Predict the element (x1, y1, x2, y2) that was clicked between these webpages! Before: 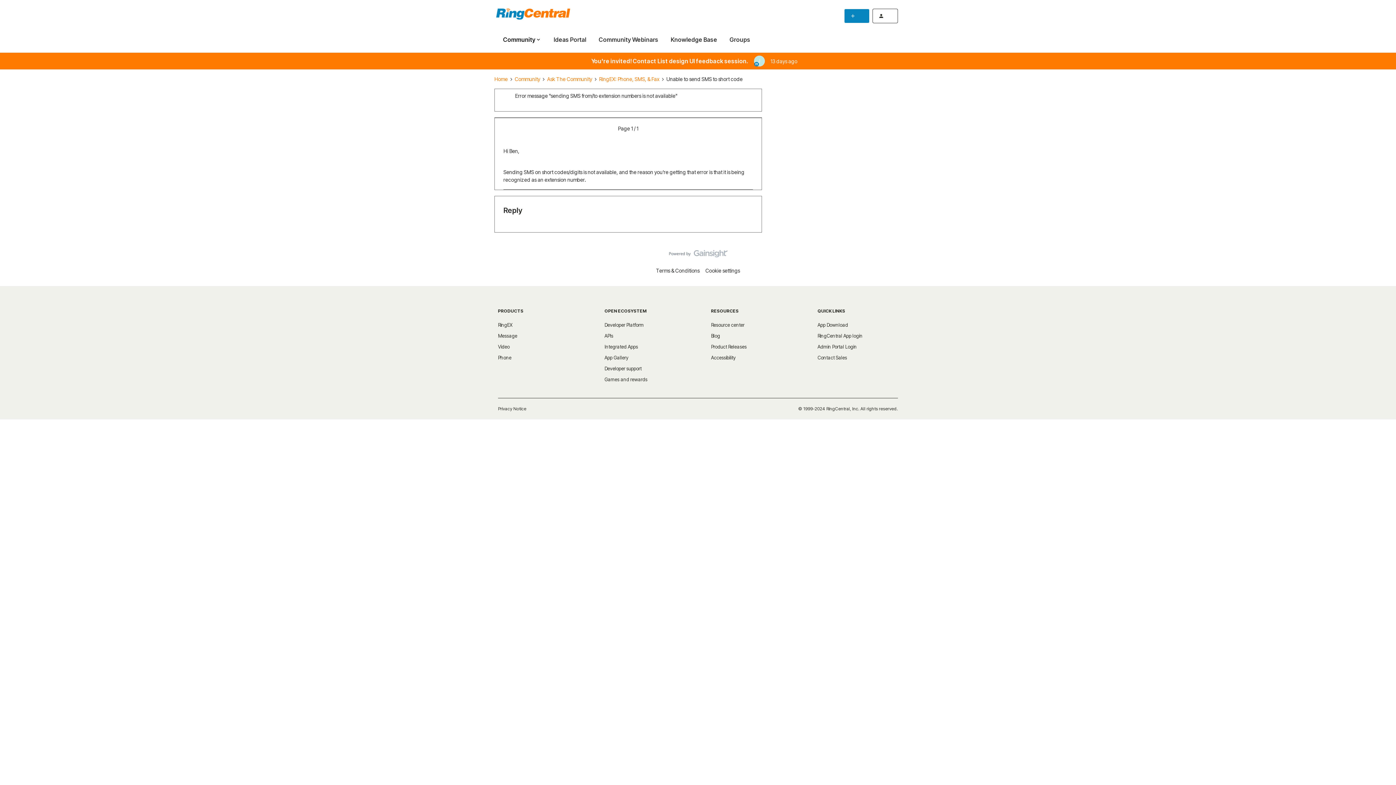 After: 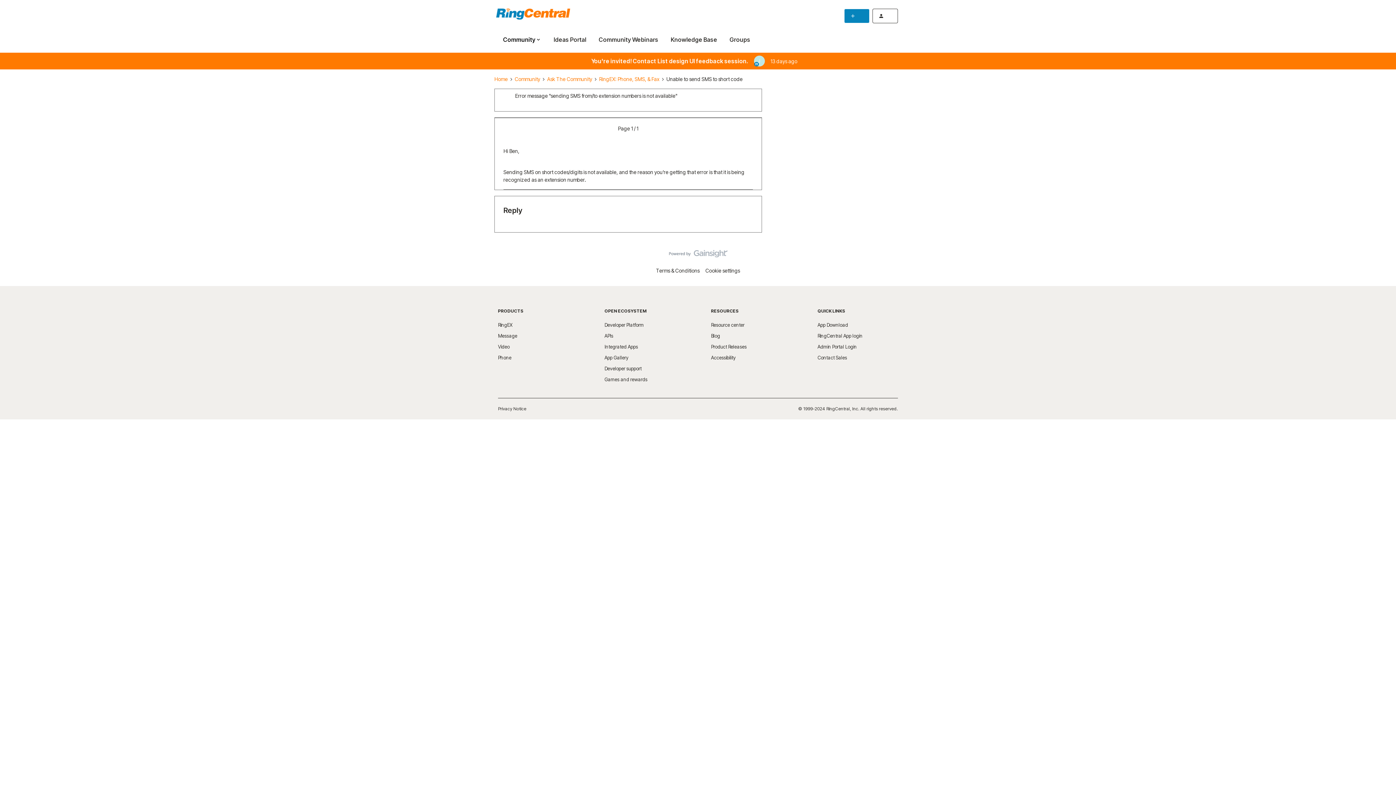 Action: bbox: (604, 354, 628, 360) label: App Gallery